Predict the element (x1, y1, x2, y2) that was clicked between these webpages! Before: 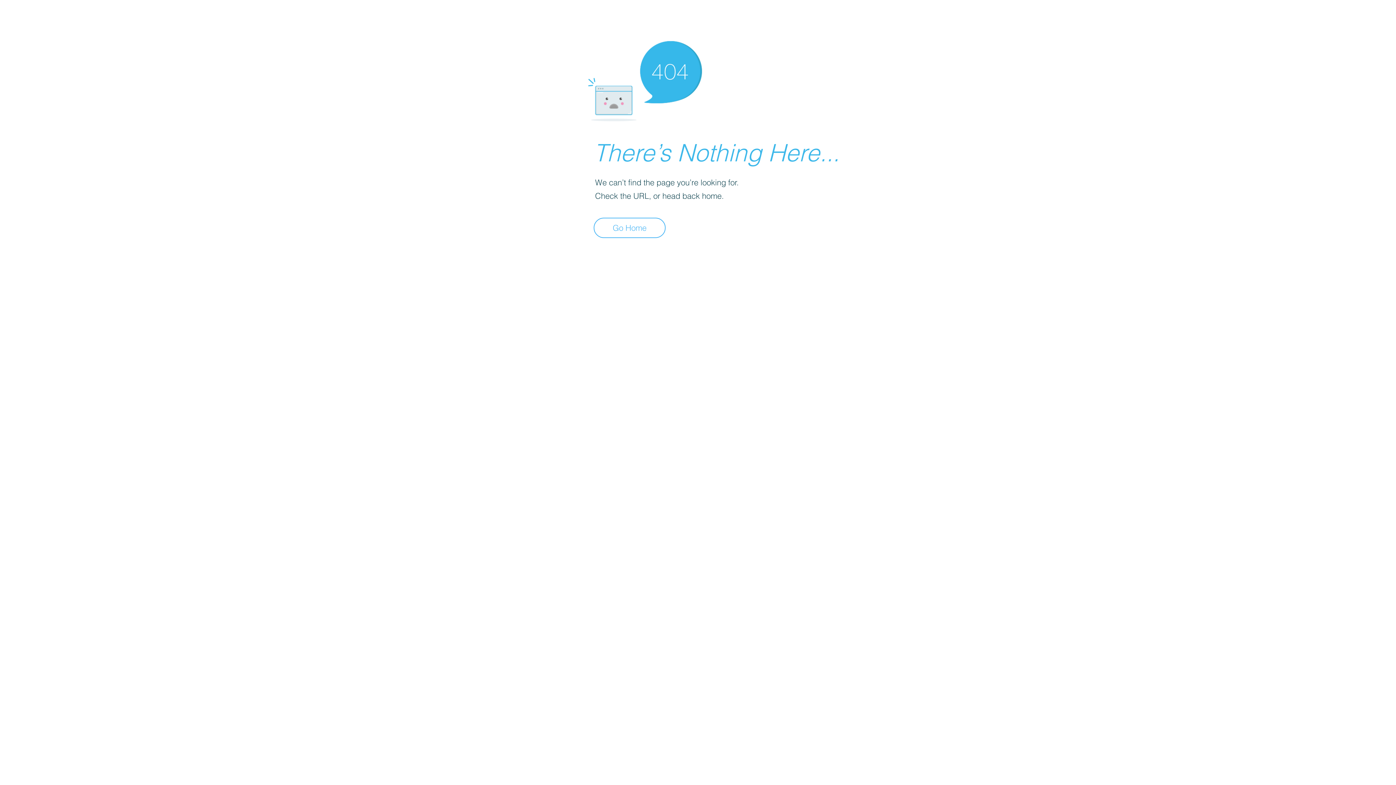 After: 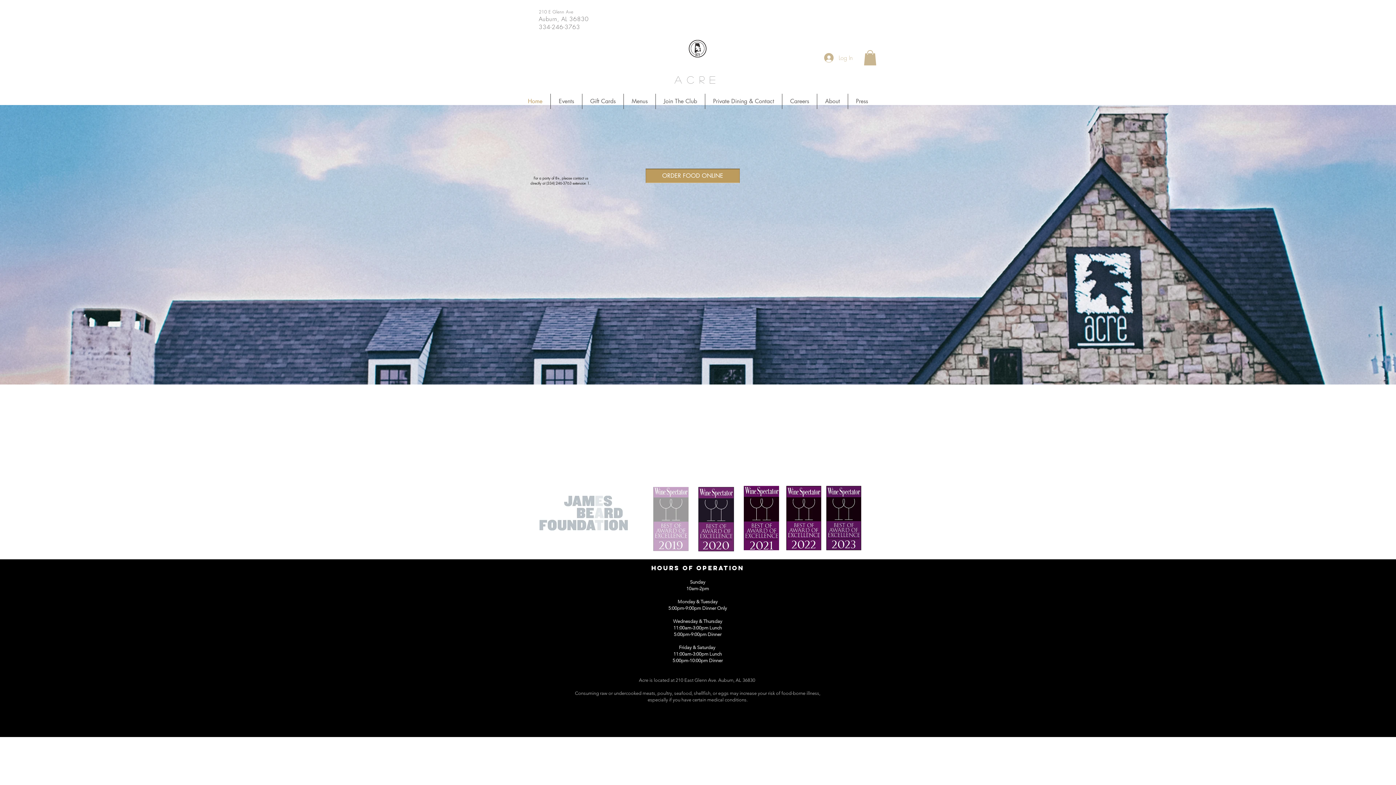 Action: bbox: (593, 217, 665, 238) label: Go Home